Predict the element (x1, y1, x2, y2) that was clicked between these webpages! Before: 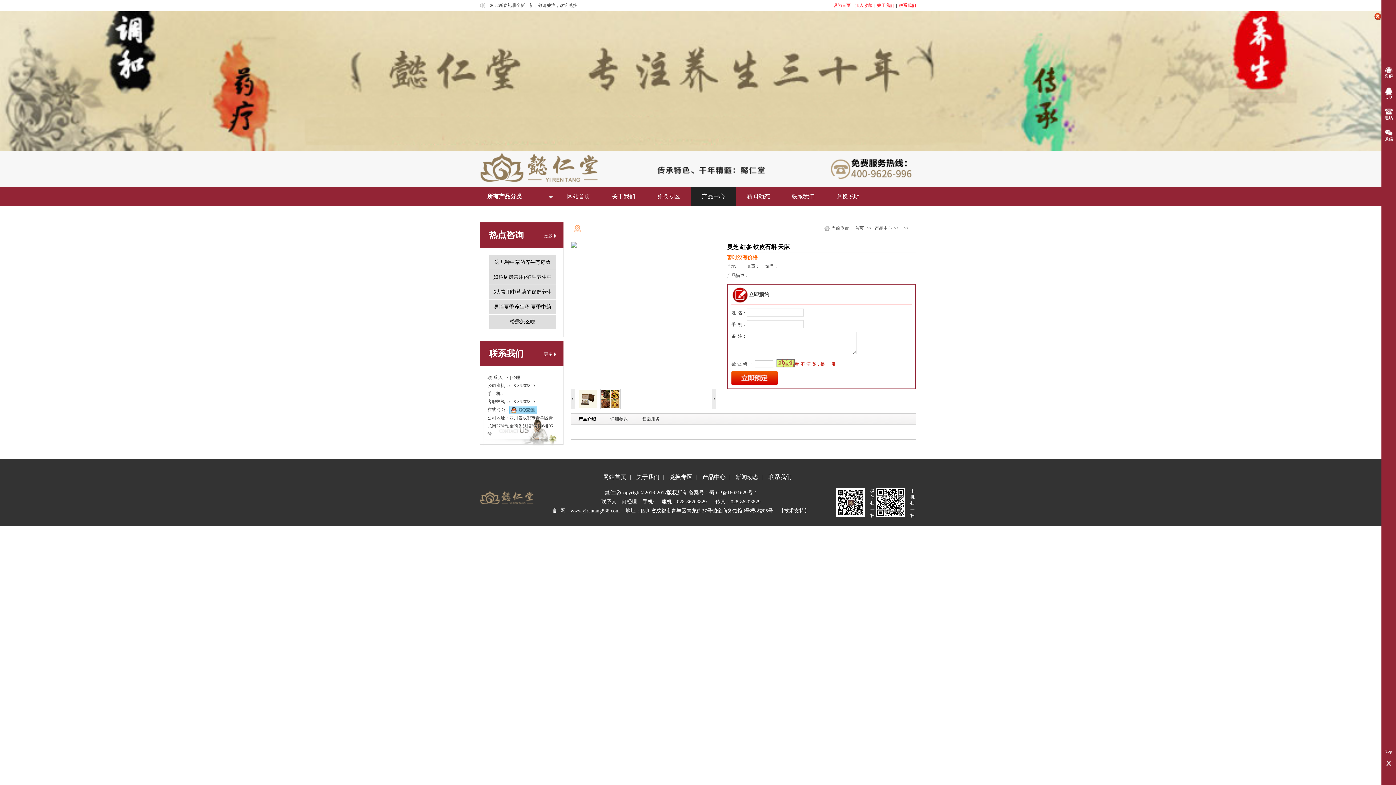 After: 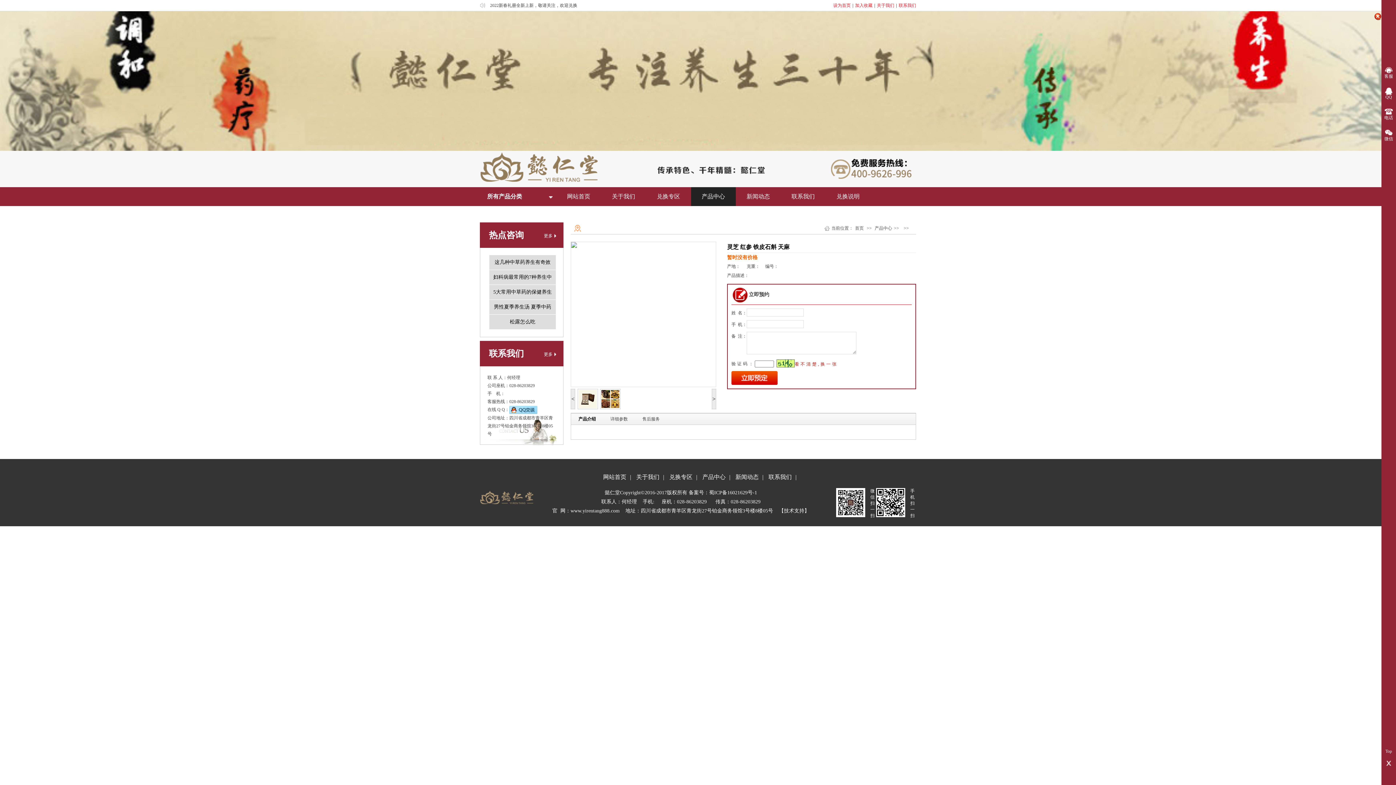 Action: label: 看不清楚,换一张 bbox: (794, 361, 838, 366)